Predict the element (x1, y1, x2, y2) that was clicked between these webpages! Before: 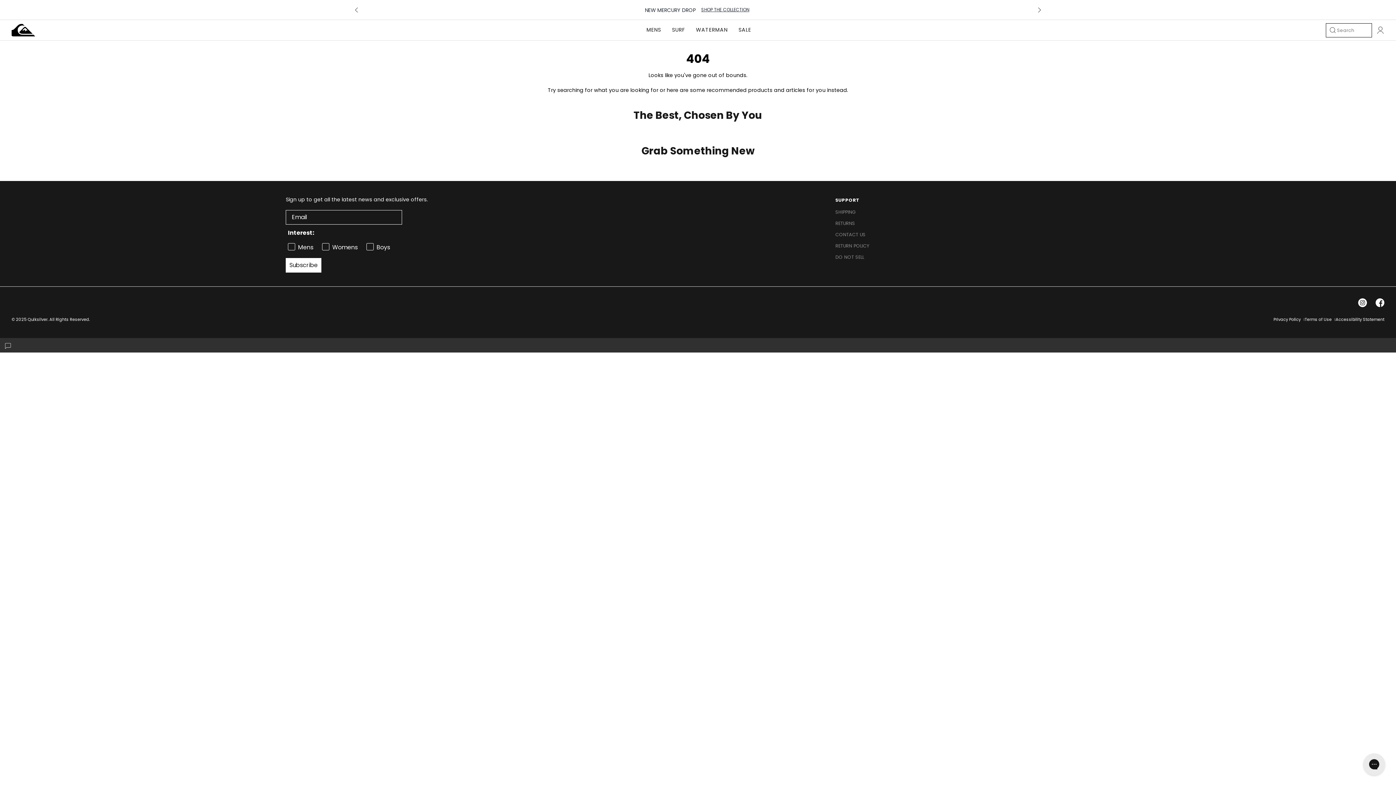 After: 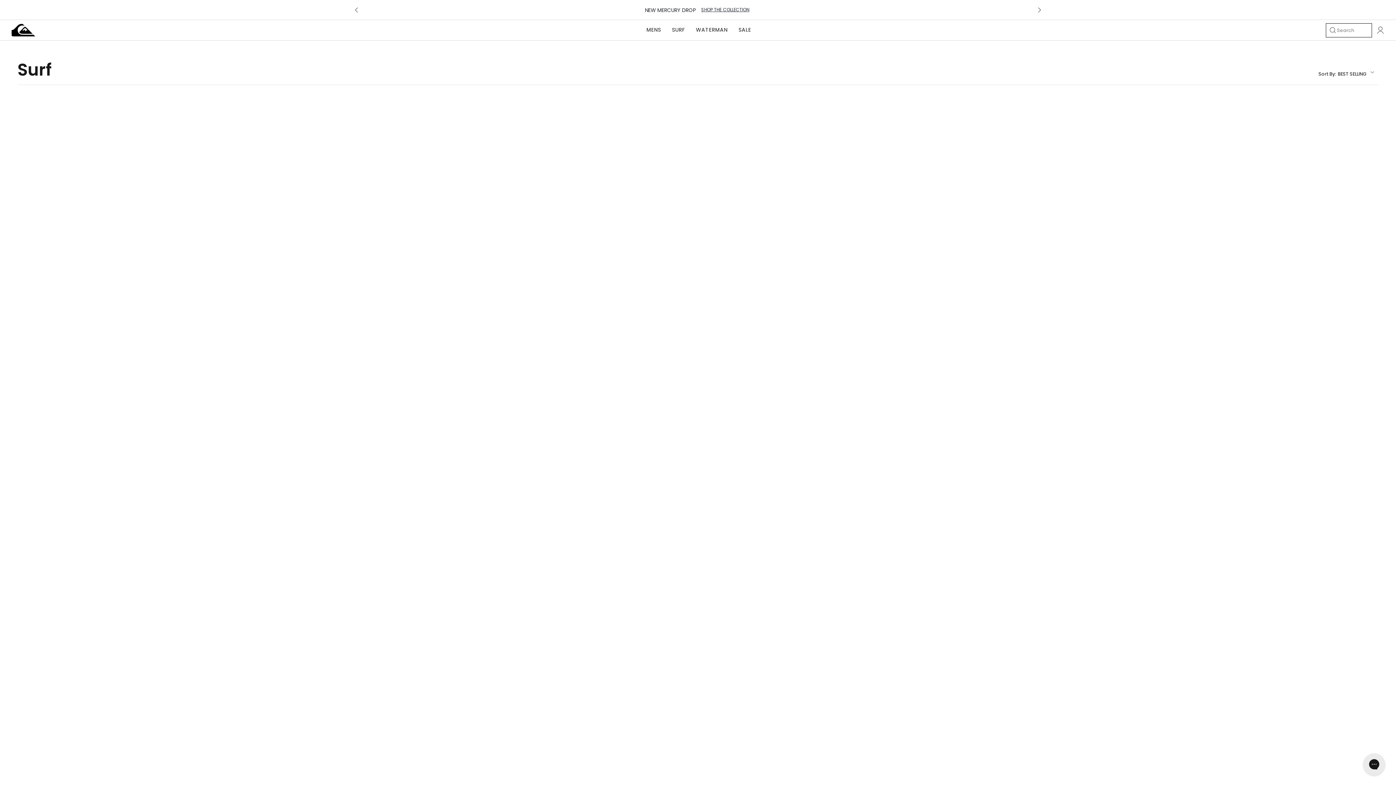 Action: bbox: (672, 20, 685, 40) label: SURF